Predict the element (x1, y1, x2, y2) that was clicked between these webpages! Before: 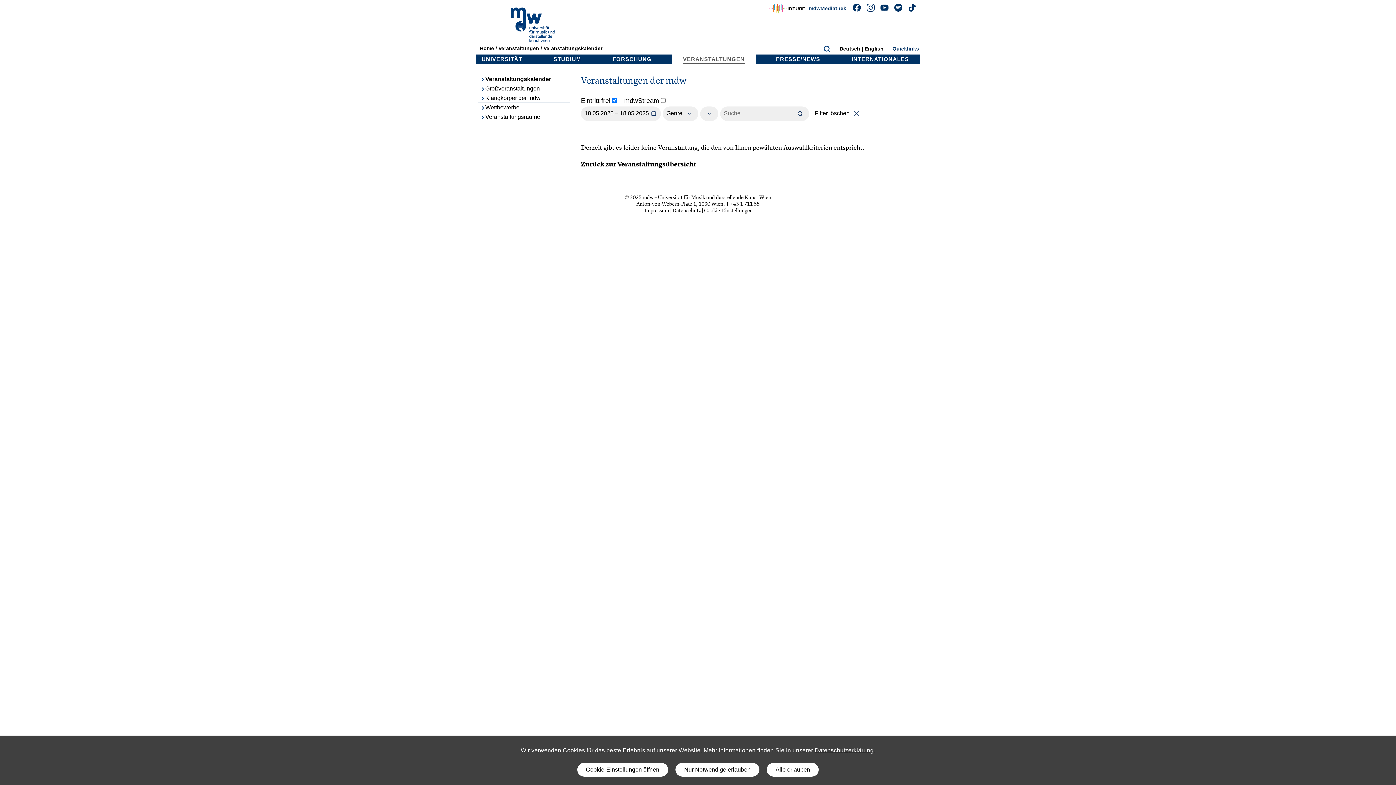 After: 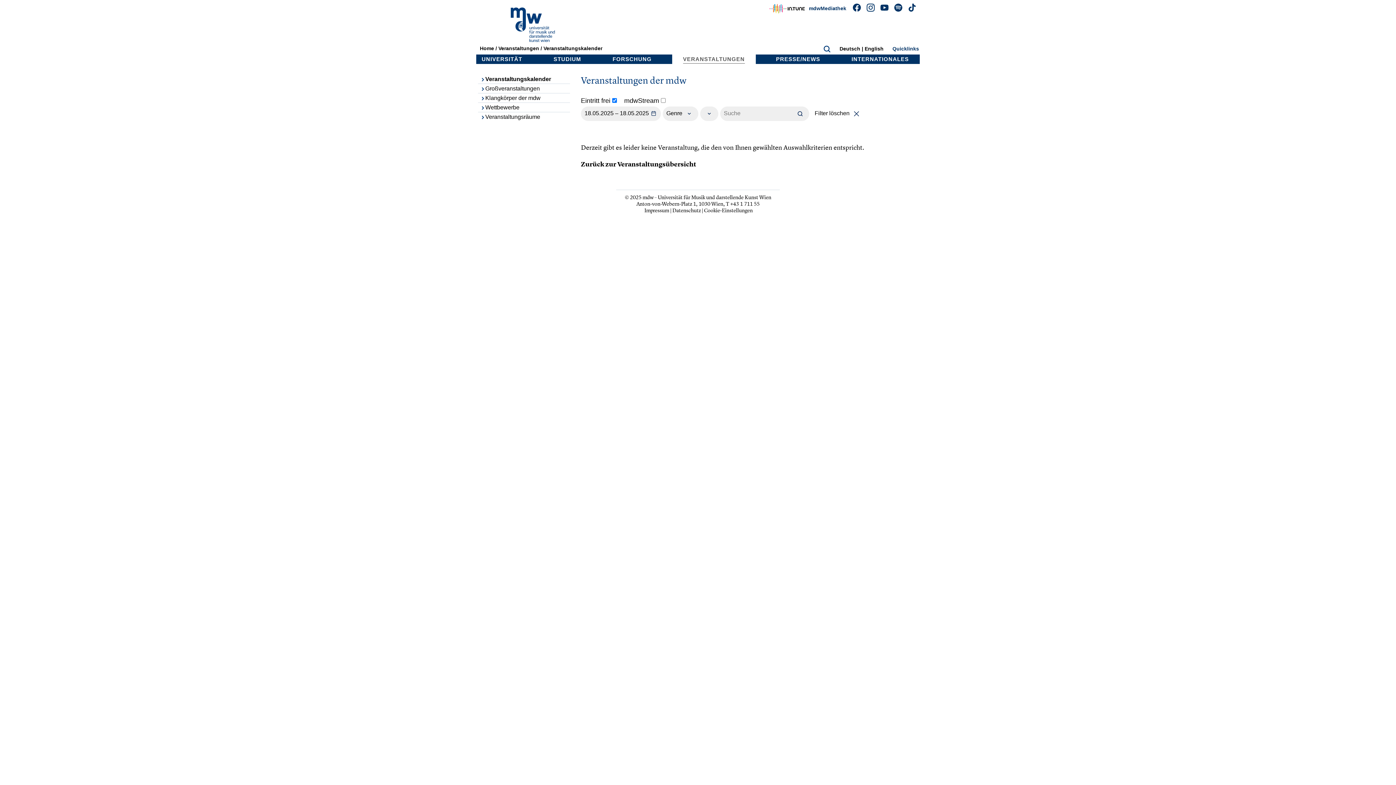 Action: label: Alle erlauben bbox: (767, 763, 819, 777)